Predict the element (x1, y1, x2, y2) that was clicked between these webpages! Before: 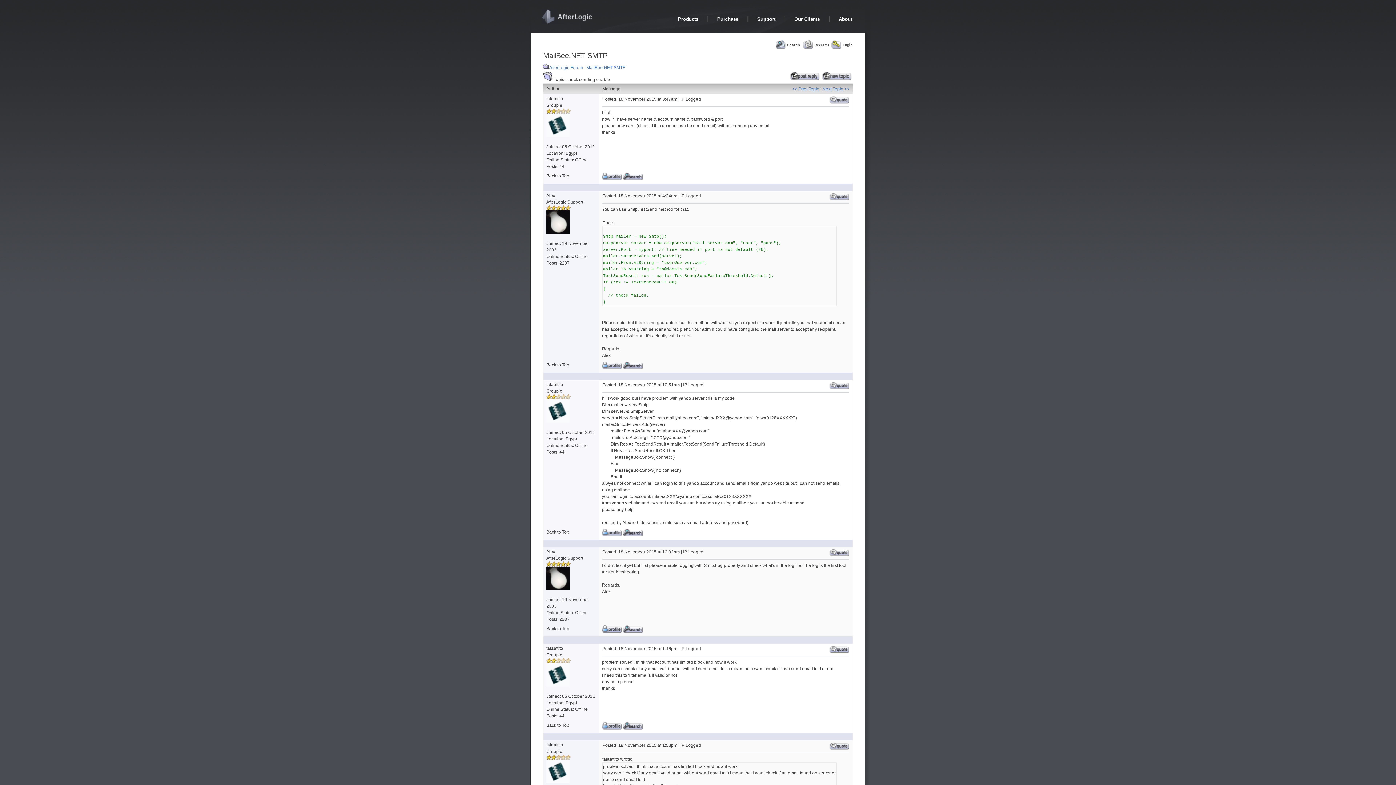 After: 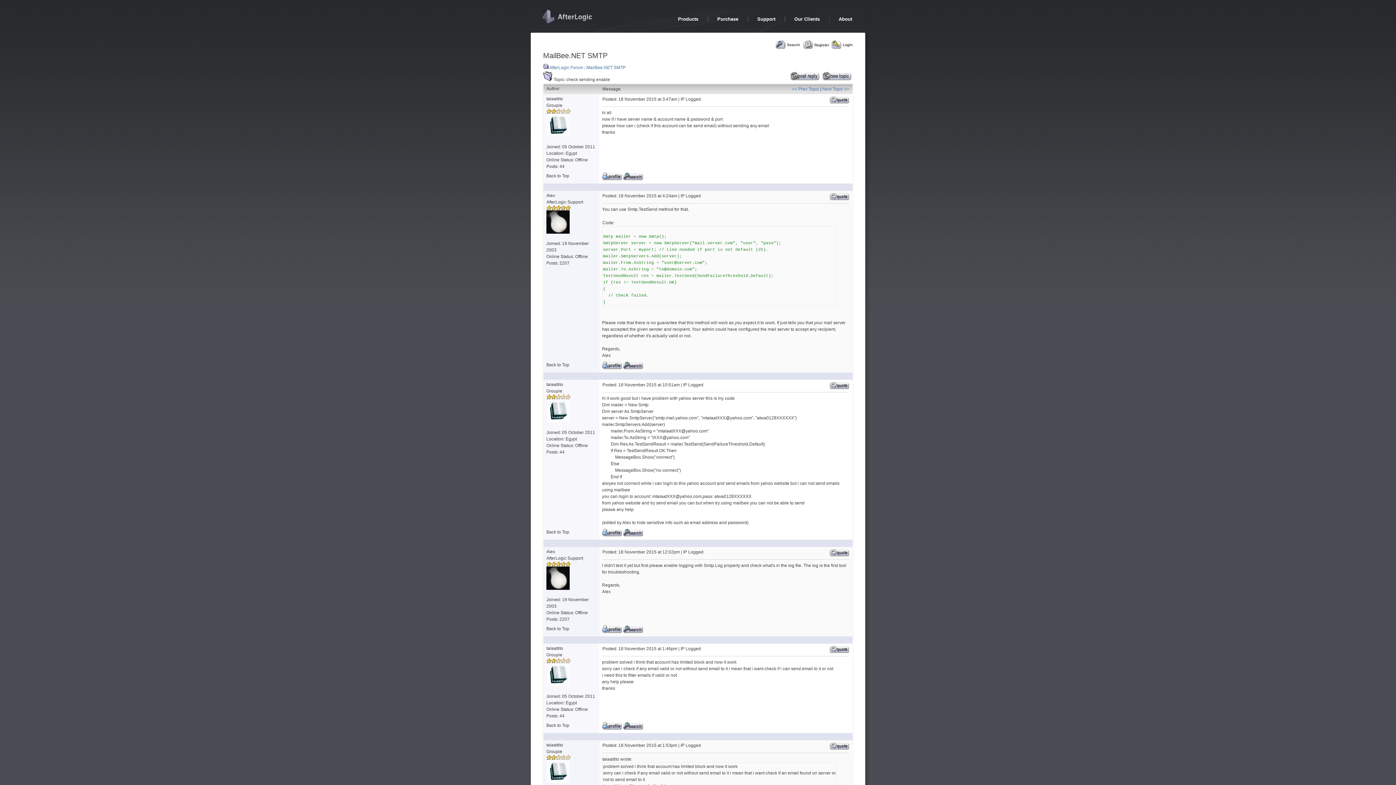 Action: bbox: (602, 726, 622, 731)